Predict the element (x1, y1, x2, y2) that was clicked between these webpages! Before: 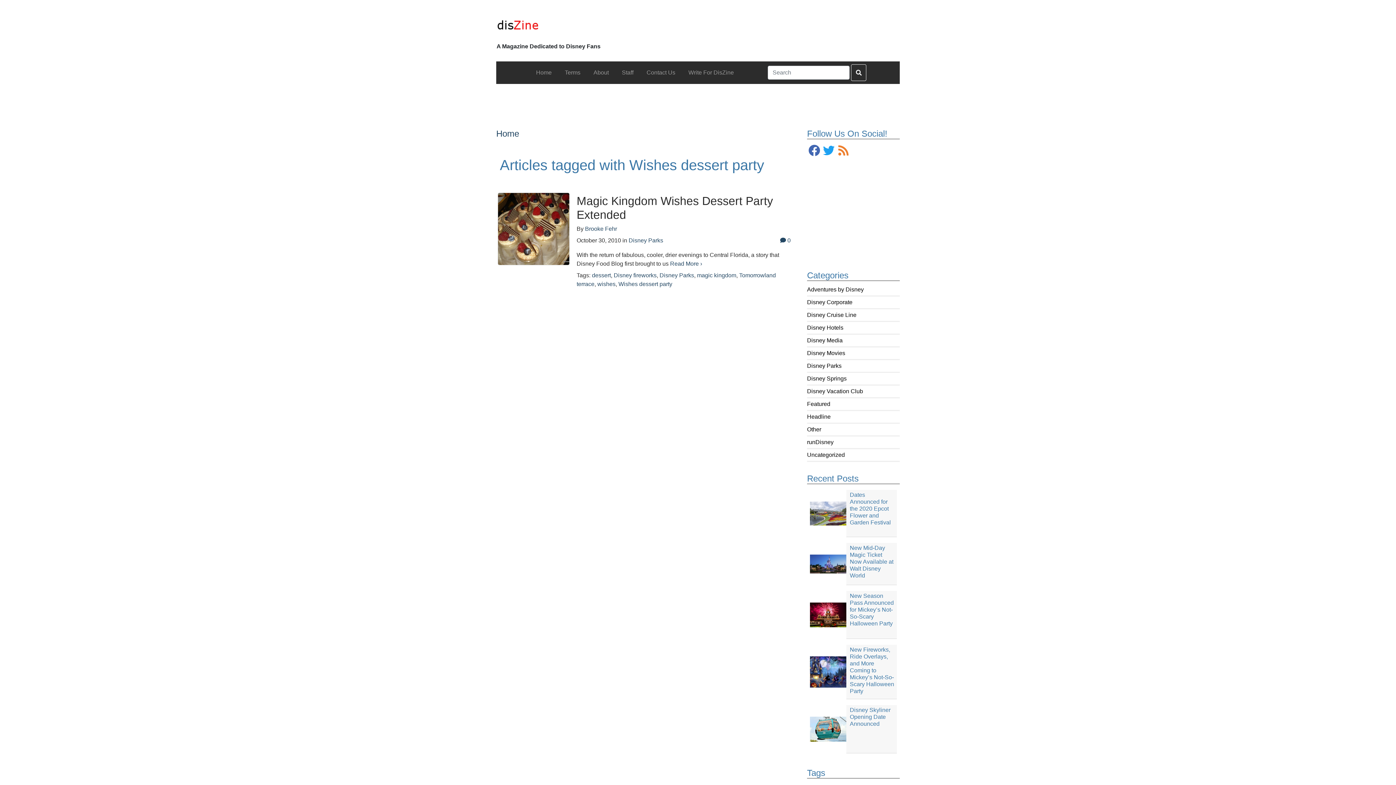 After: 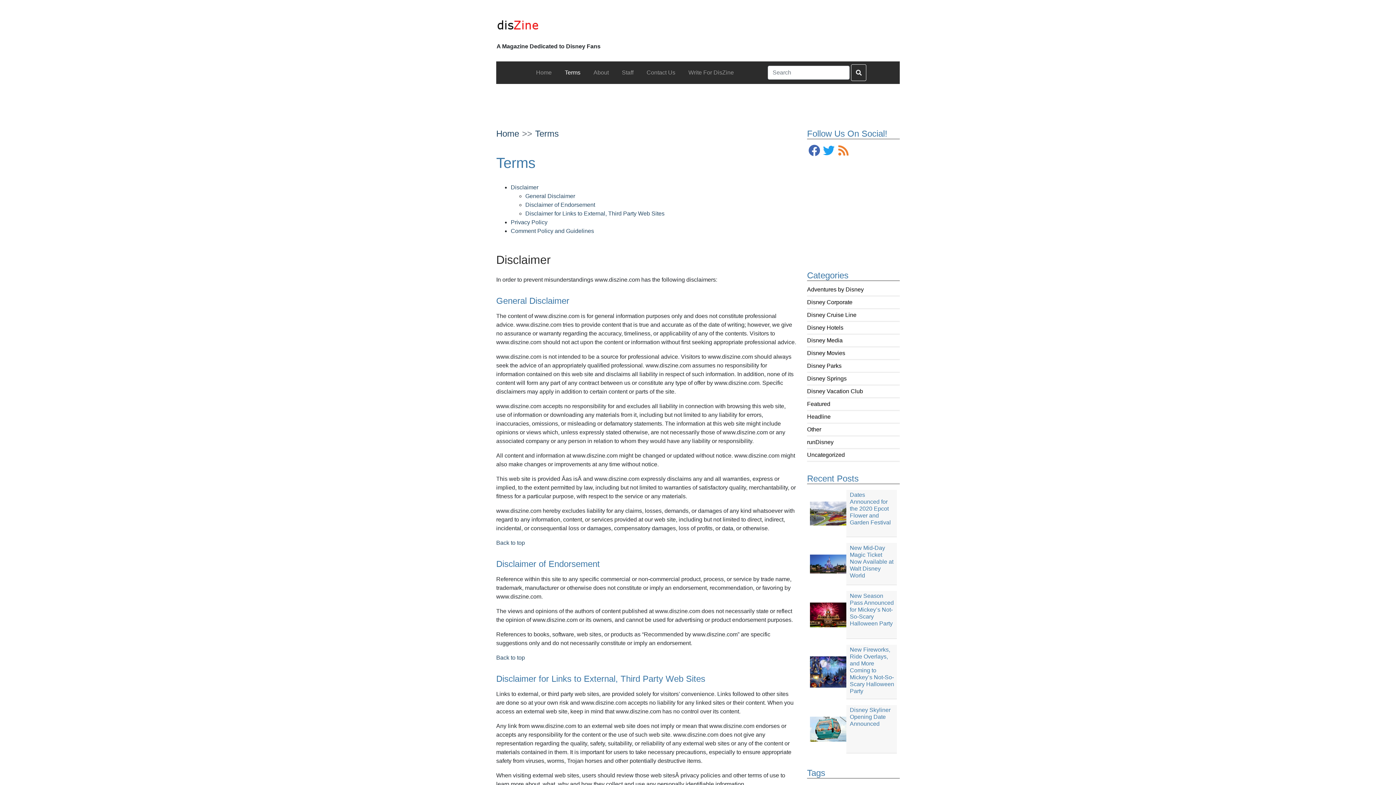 Action: bbox: (562, 65, 583, 80) label: Terms